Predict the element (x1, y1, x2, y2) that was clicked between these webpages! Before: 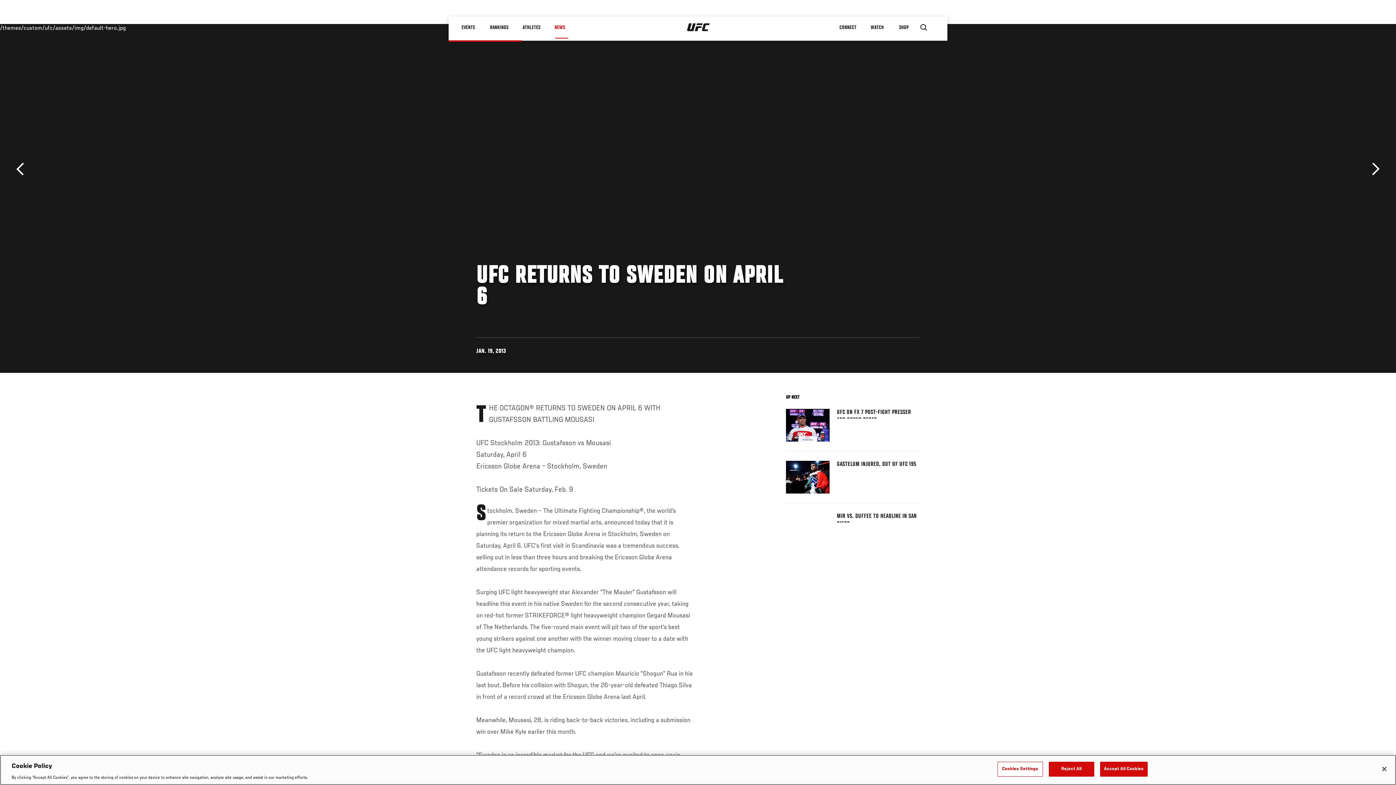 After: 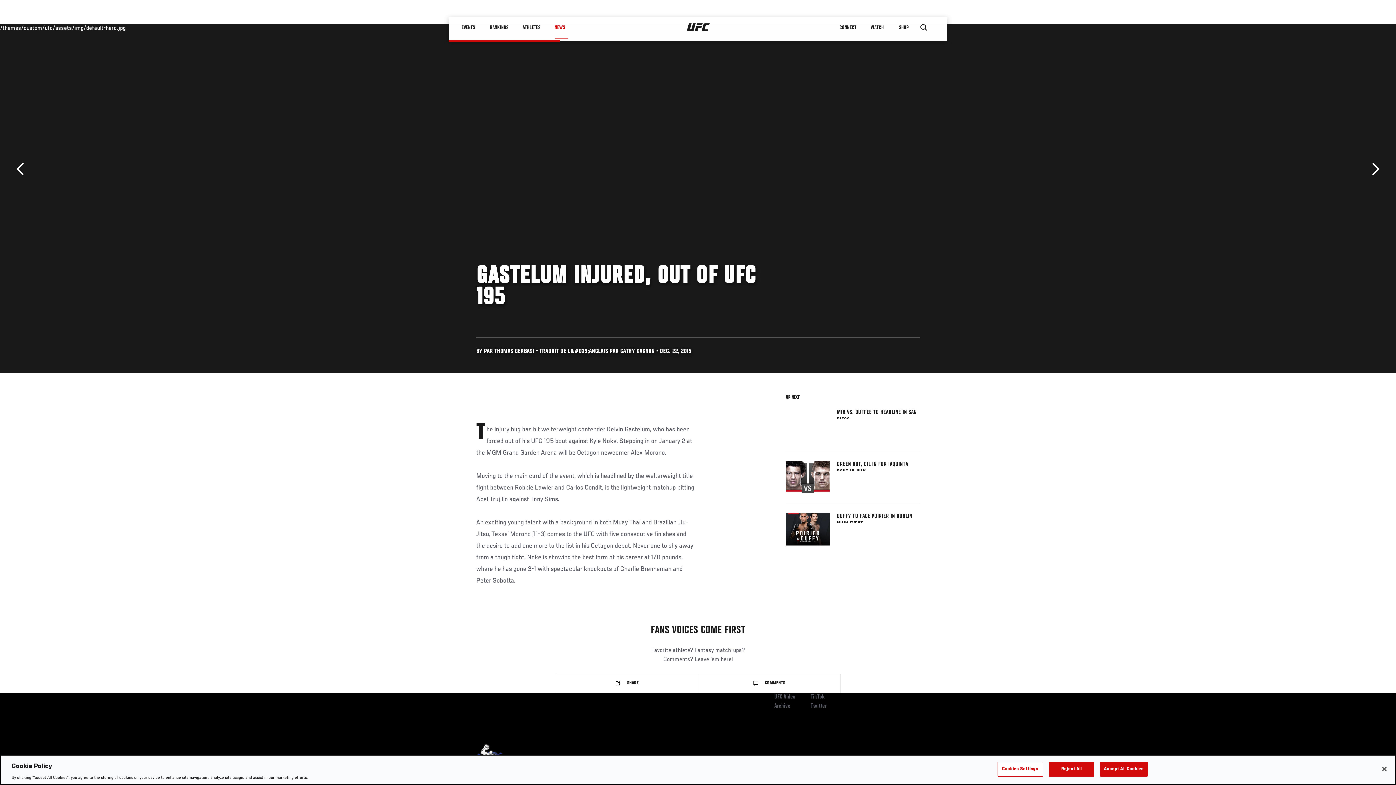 Action: label: GASTELUM INJURED, OUT OF UFC 195 bbox: (837, 461, 920, 470)